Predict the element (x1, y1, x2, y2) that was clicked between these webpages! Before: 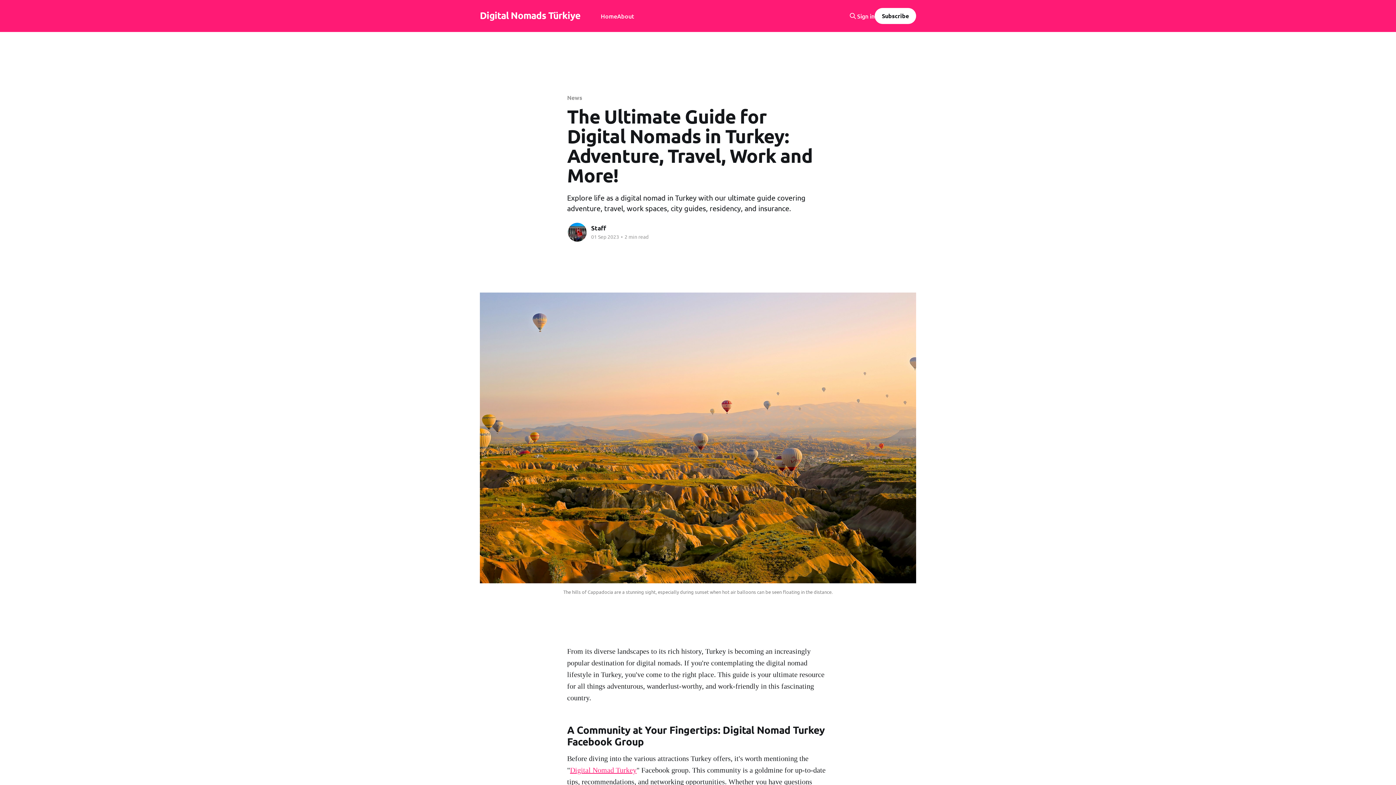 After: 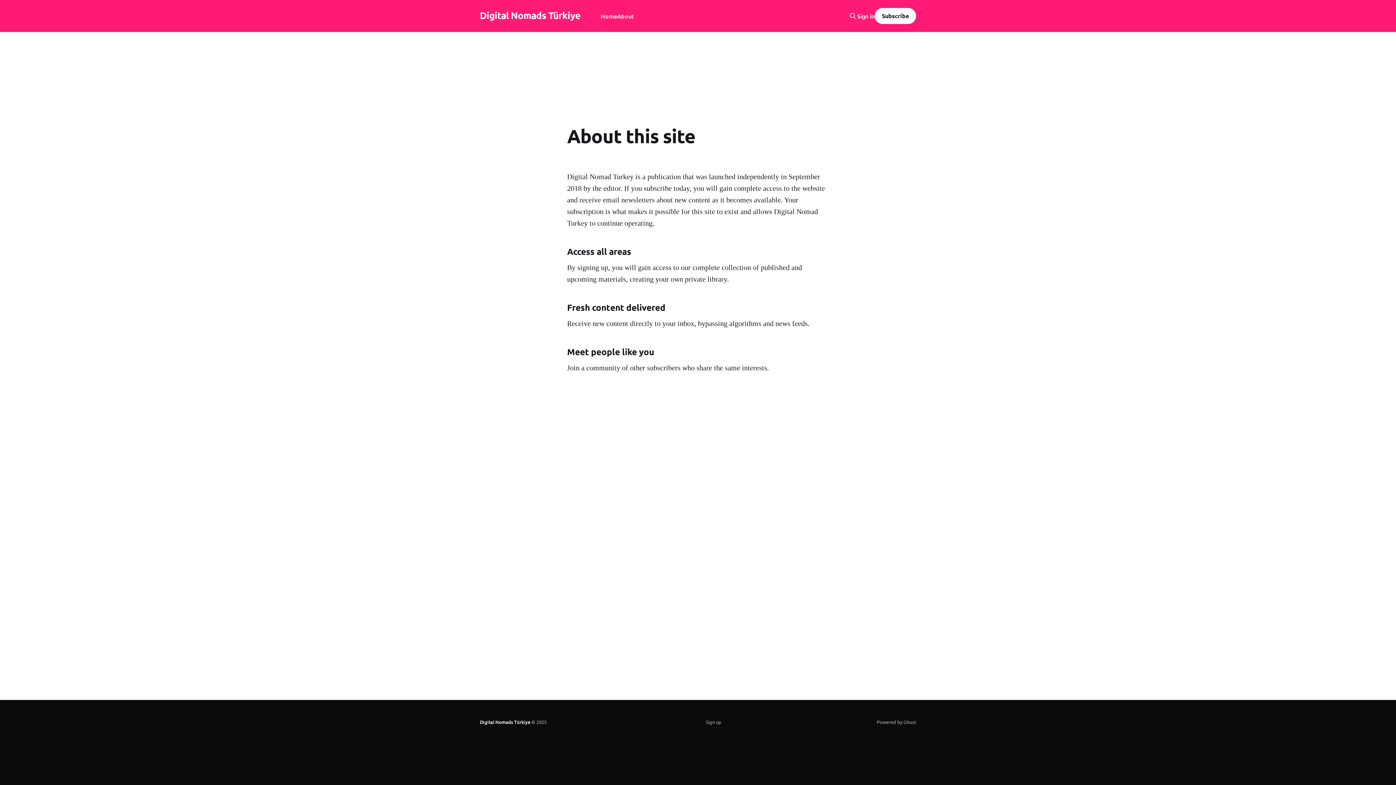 Action: bbox: (617, 11, 634, 21) label: About